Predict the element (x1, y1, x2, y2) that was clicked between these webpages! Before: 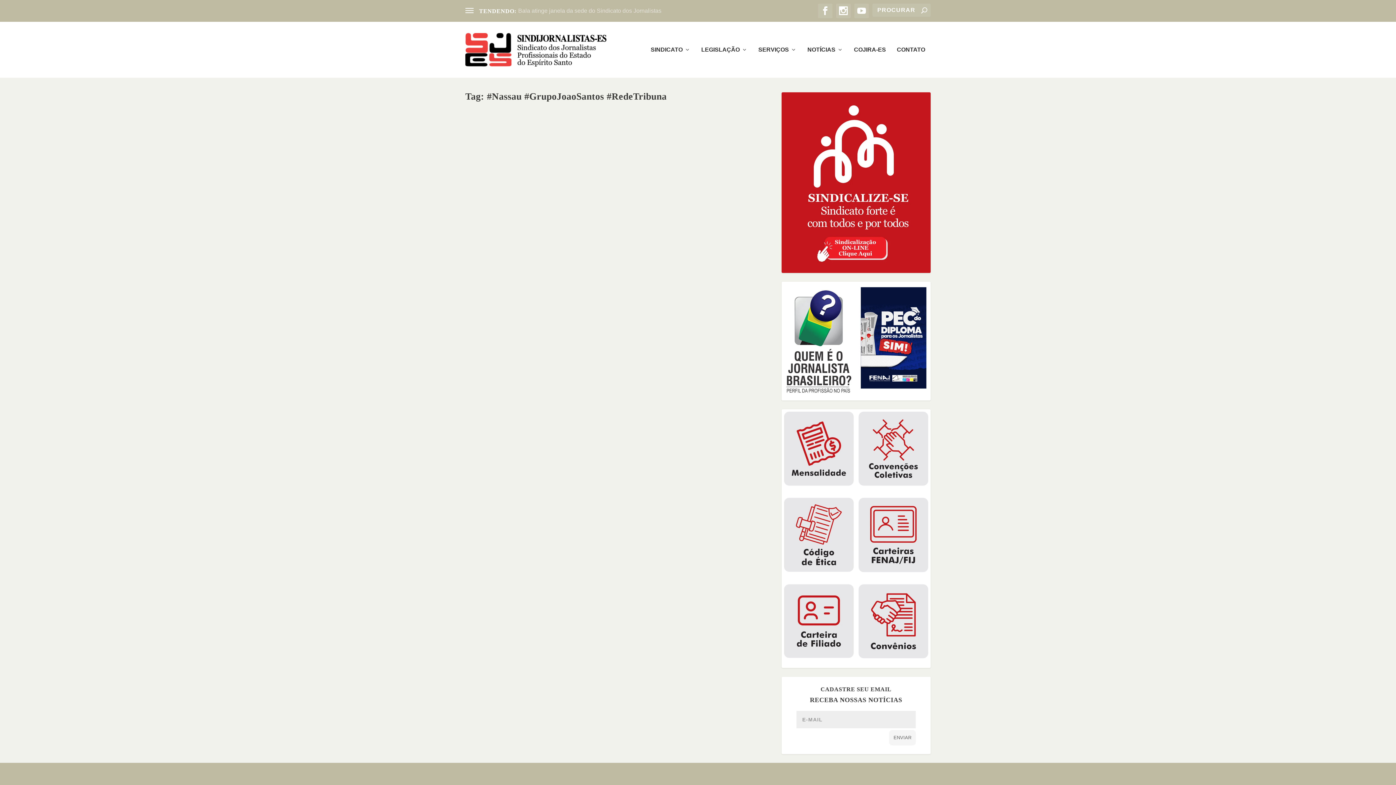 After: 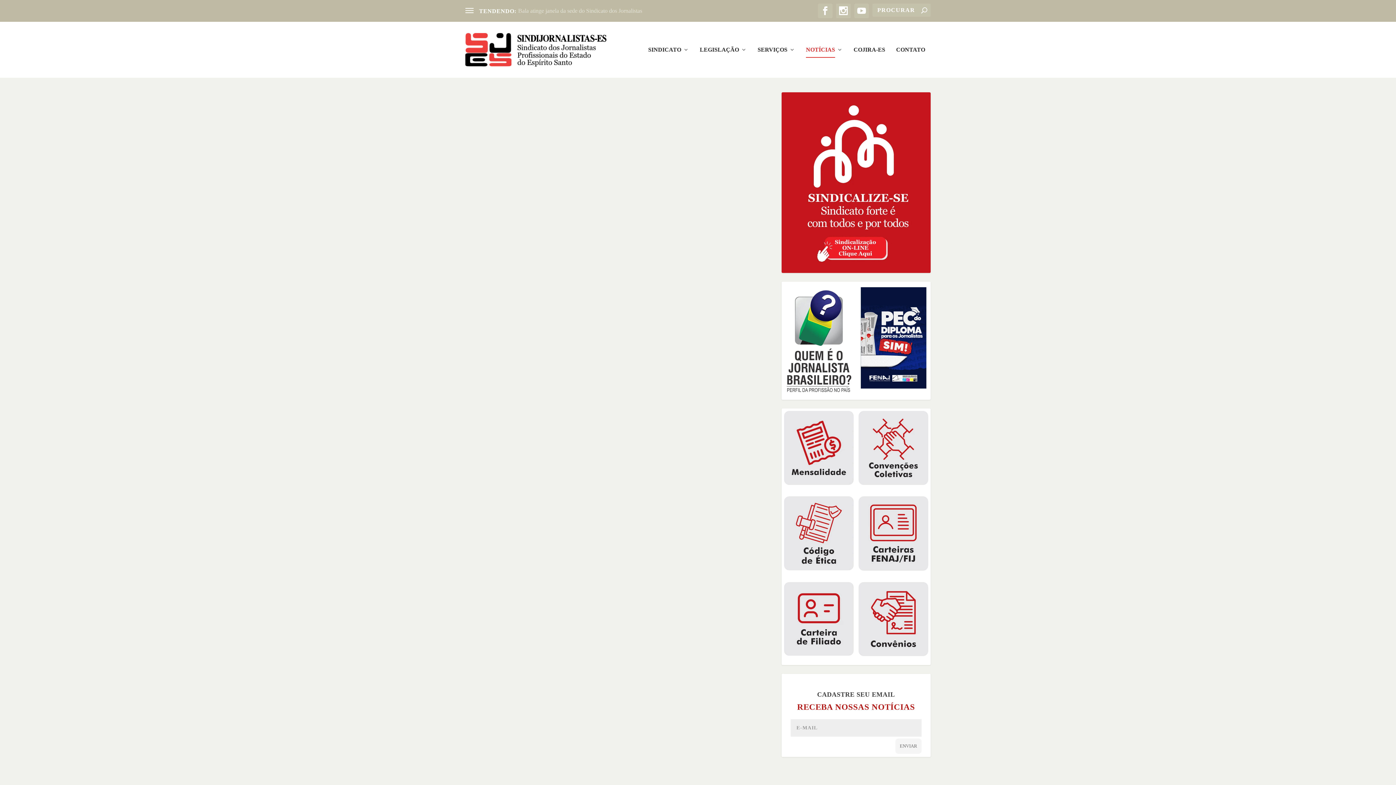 Action: label: NOTÍCIAS bbox: (807, 46, 843, 77)